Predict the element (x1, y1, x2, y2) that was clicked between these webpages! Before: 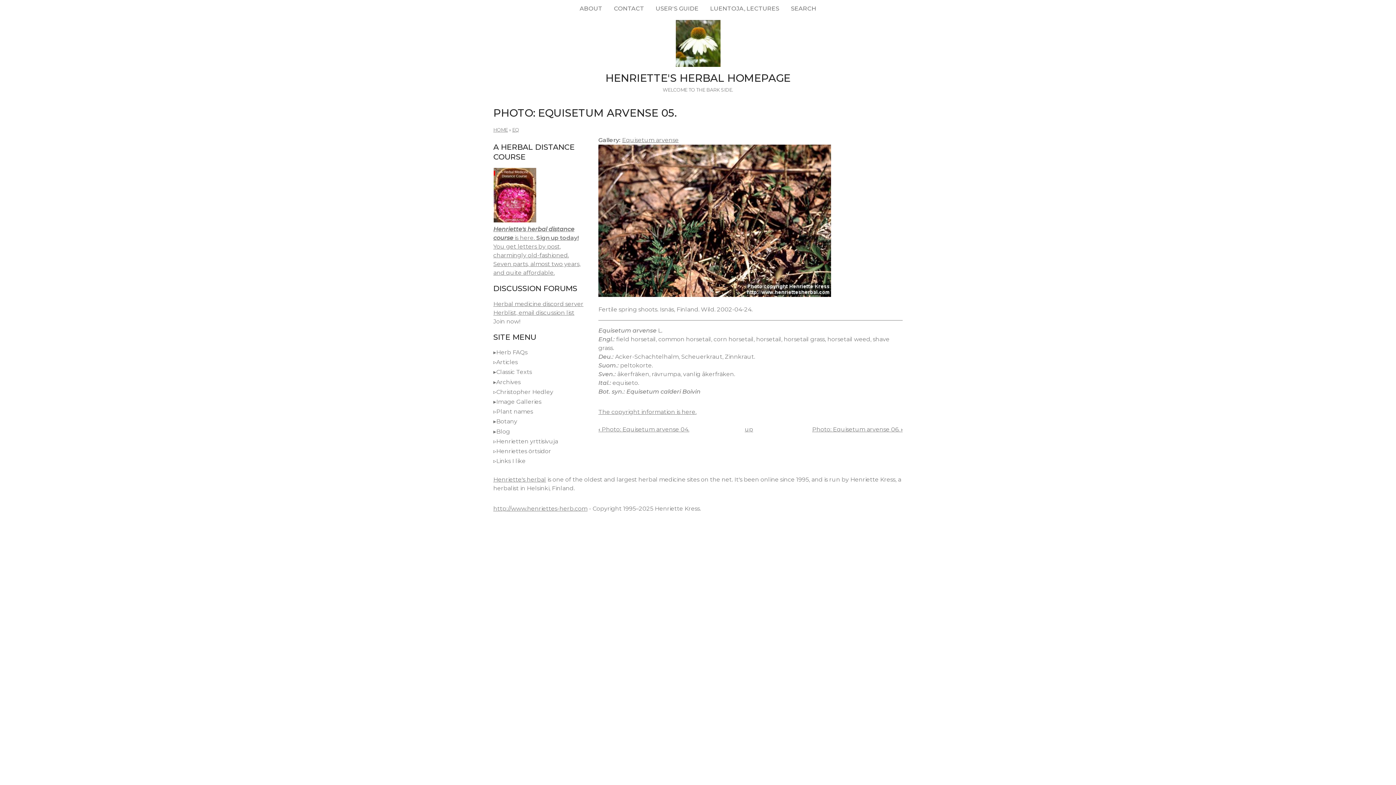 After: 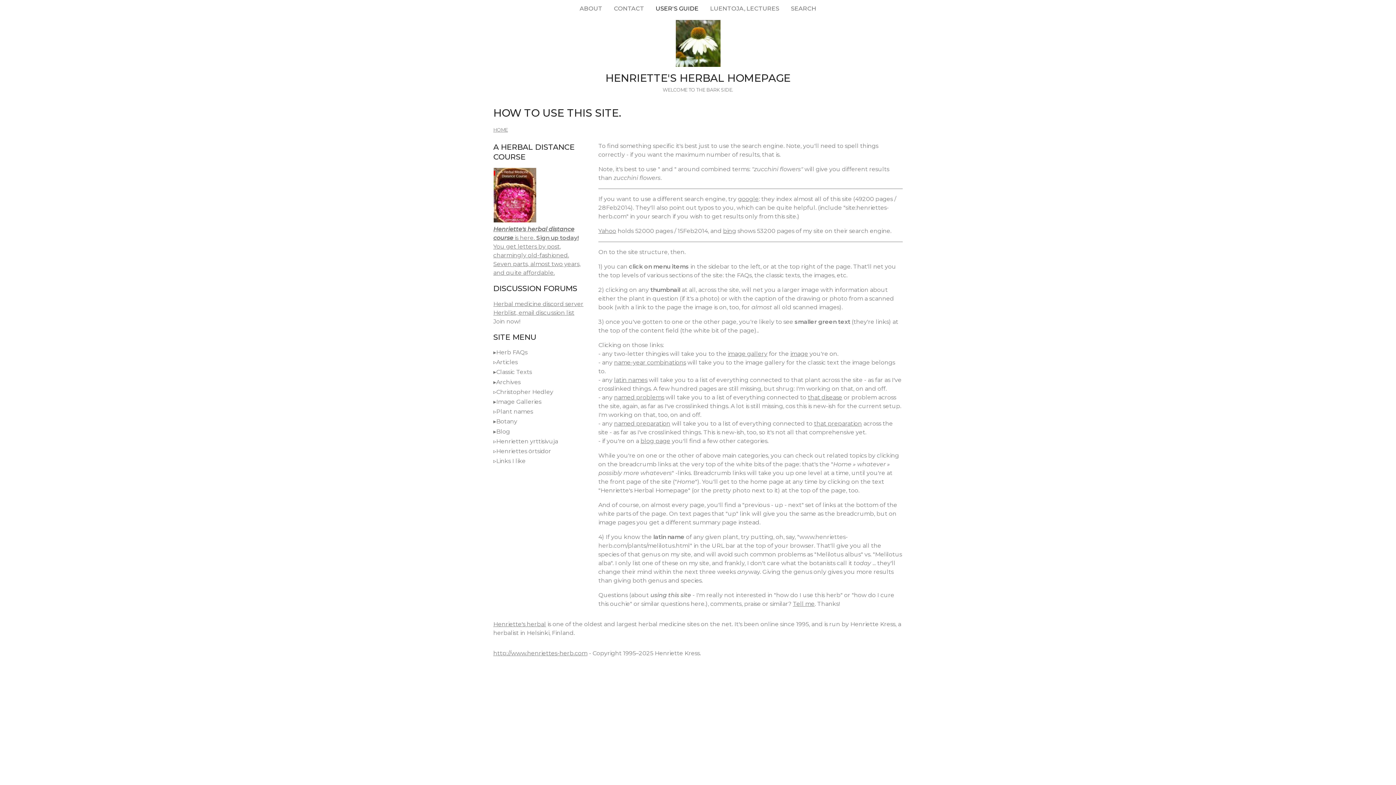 Action: bbox: (650, 0, 704, 17) label: USER'S GUIDE